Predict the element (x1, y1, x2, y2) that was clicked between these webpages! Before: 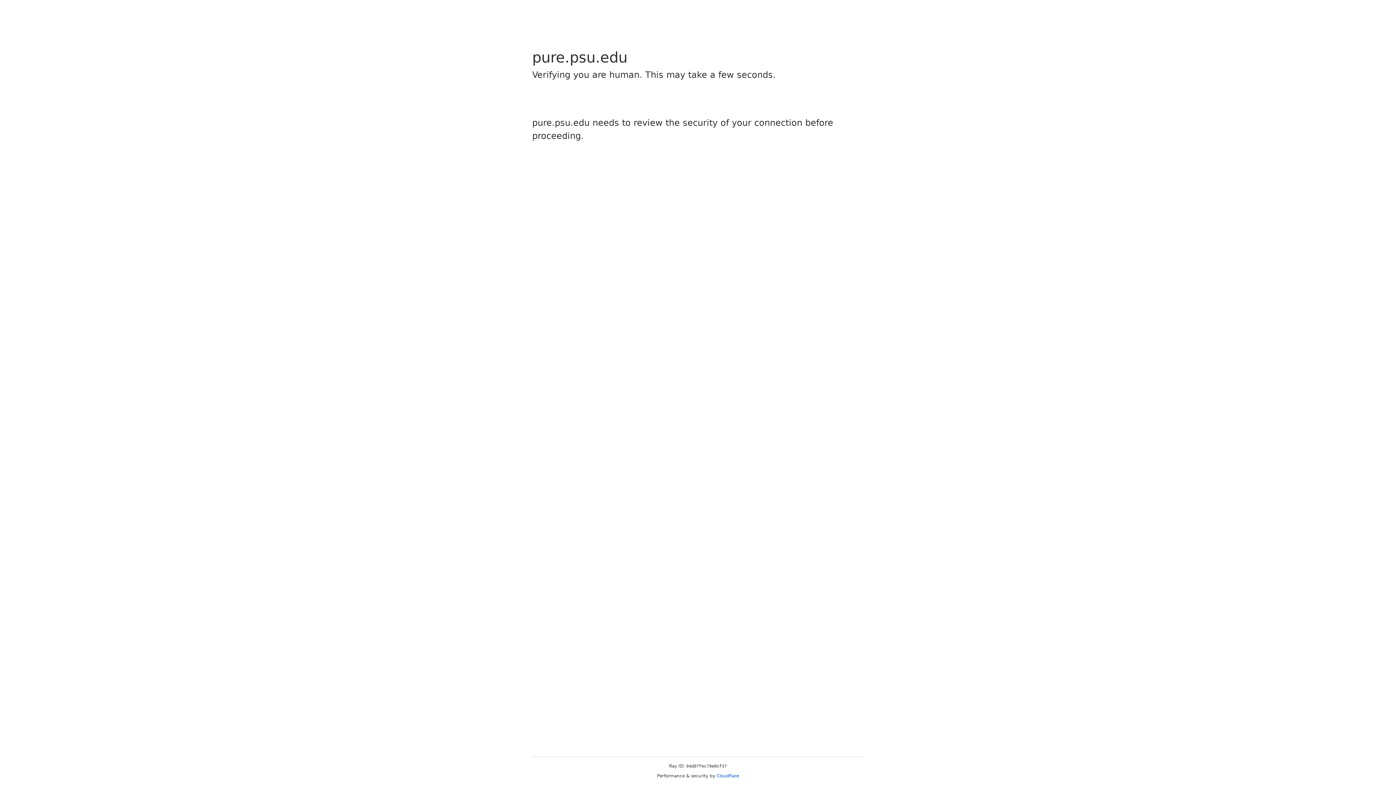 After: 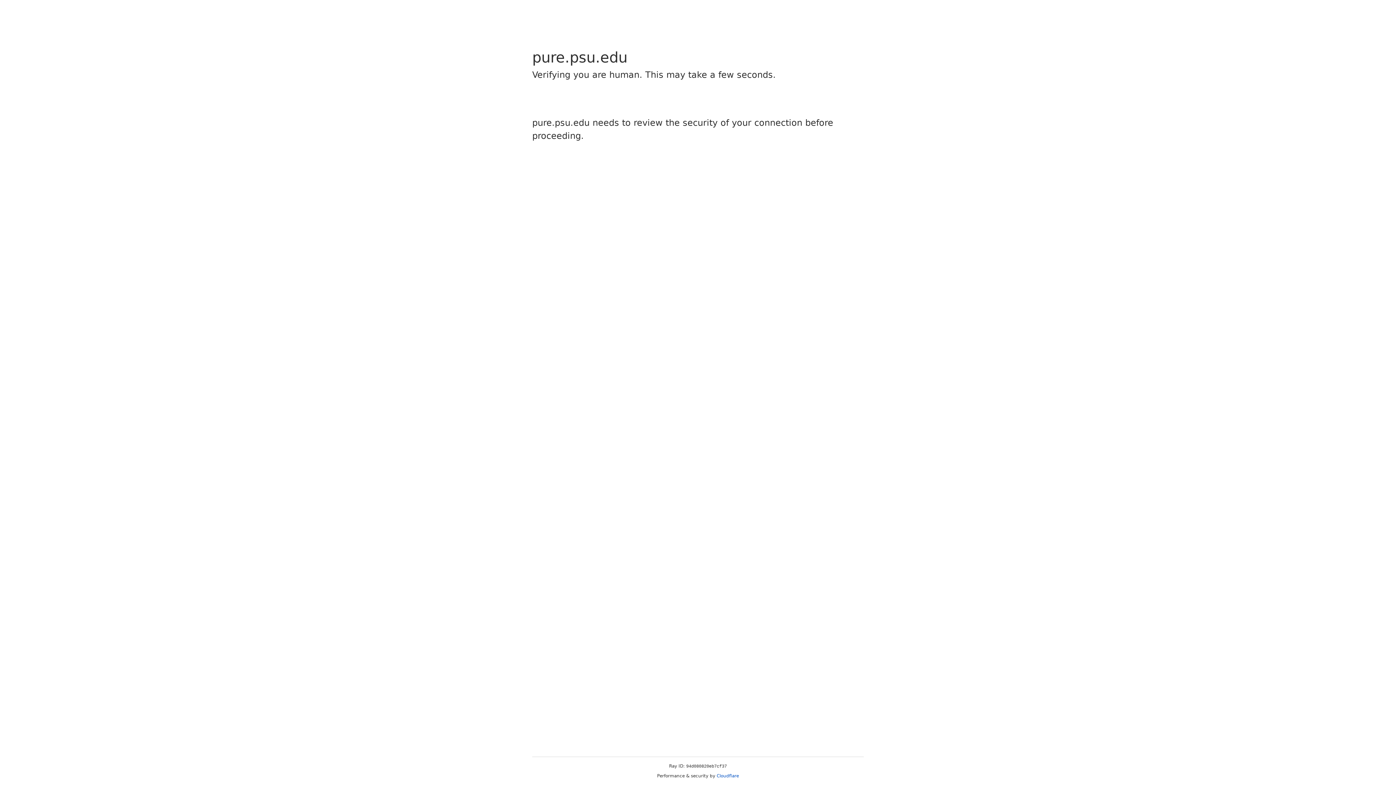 Action: bbox: (716, 773, 739, 778) label: Cloudflare